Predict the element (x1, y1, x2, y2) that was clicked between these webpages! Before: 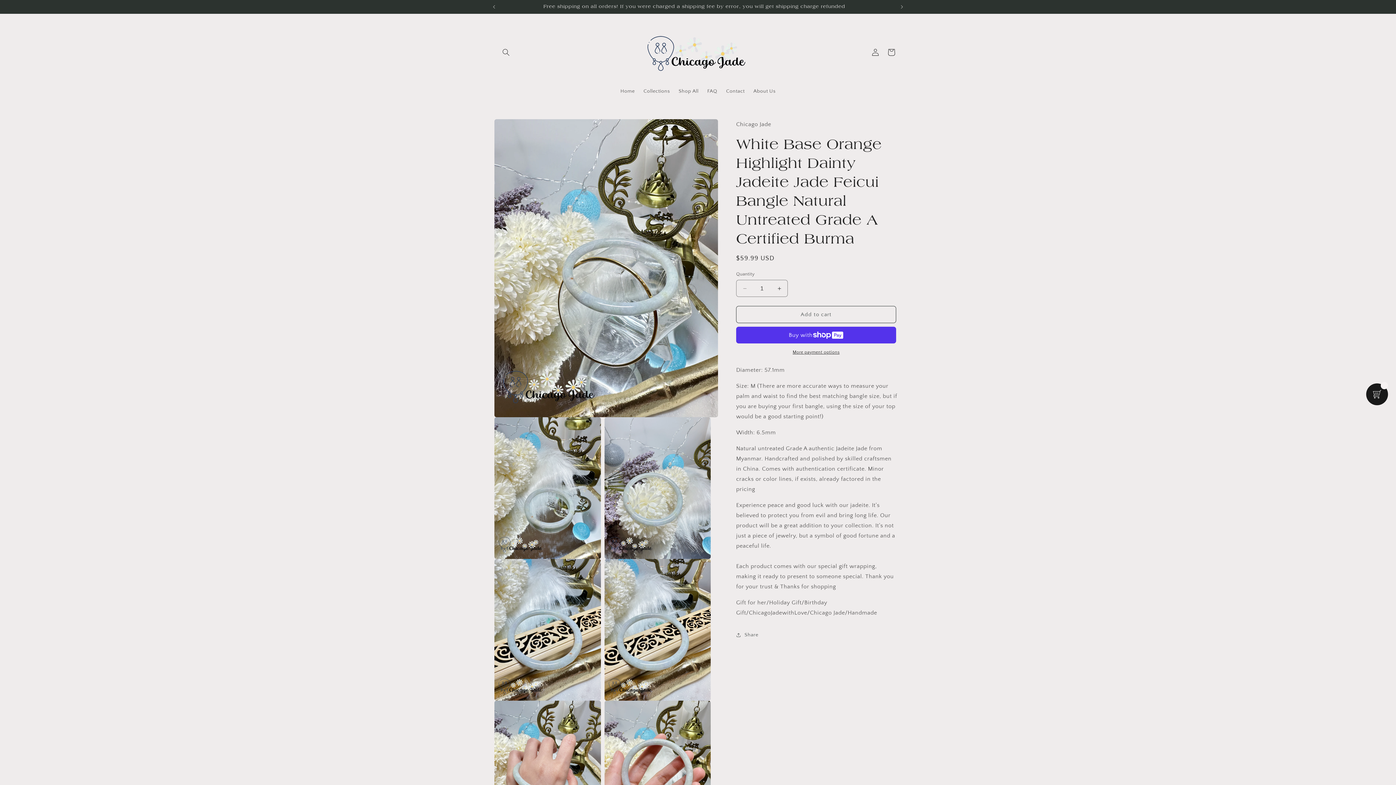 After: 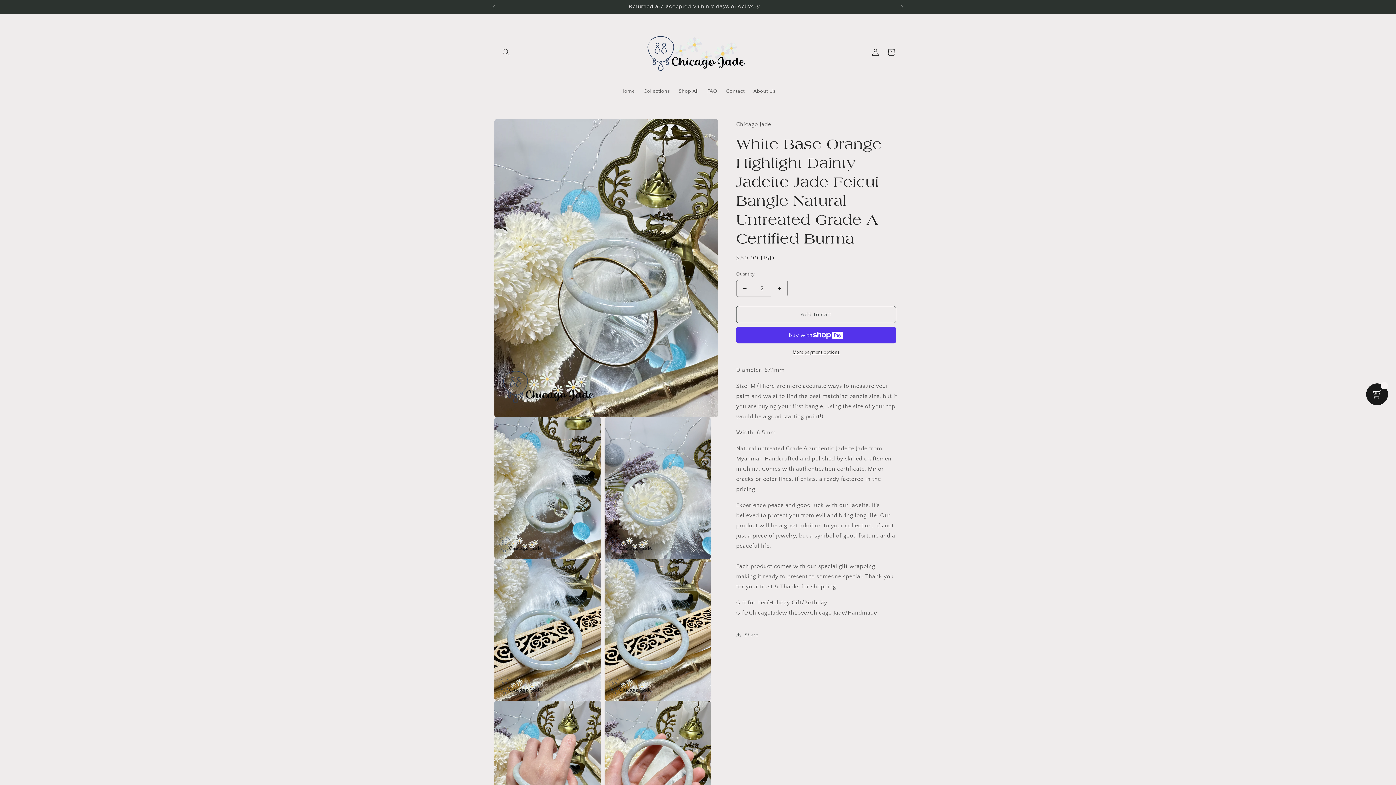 Action: bbox: (771, 280, 787, 297) label: Increase quantity for White Base Orange Highlight Dainty Jadeite Jade Feicui Bangle Natural Untreated Grade A Certified Burma